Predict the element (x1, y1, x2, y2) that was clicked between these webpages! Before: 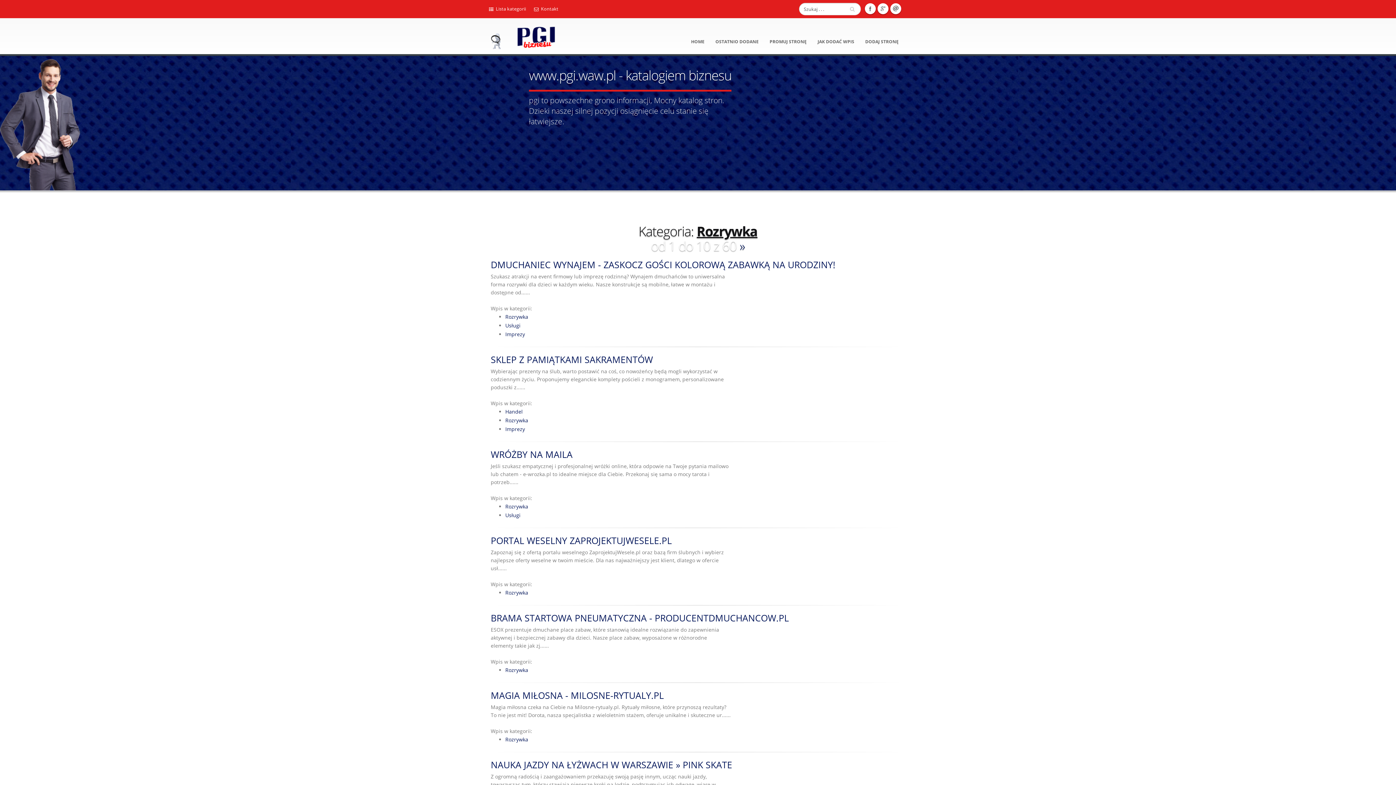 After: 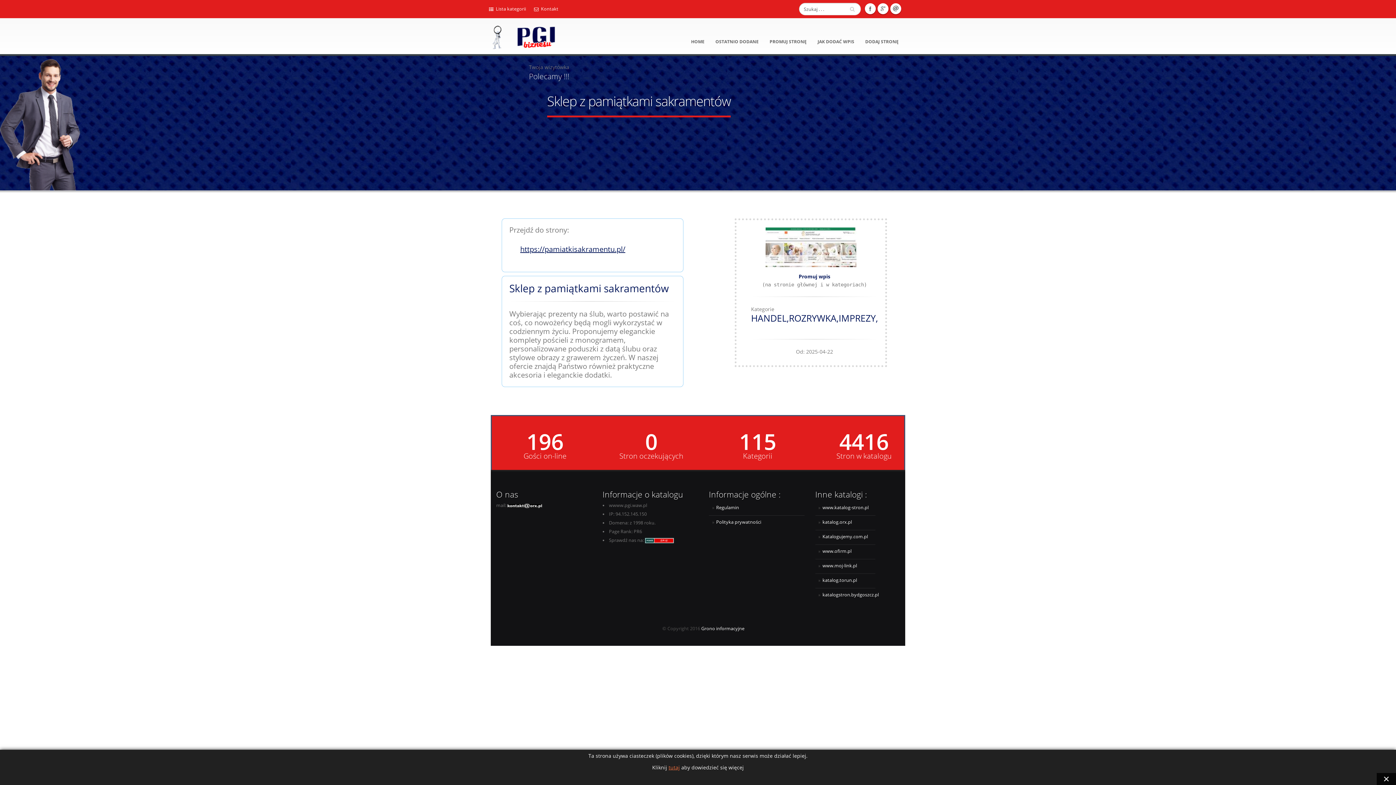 Action: label: SKLEP Z PAMIĄTKAMI SAKRAMENTÓW bbox: (490, 353, 653, 365)